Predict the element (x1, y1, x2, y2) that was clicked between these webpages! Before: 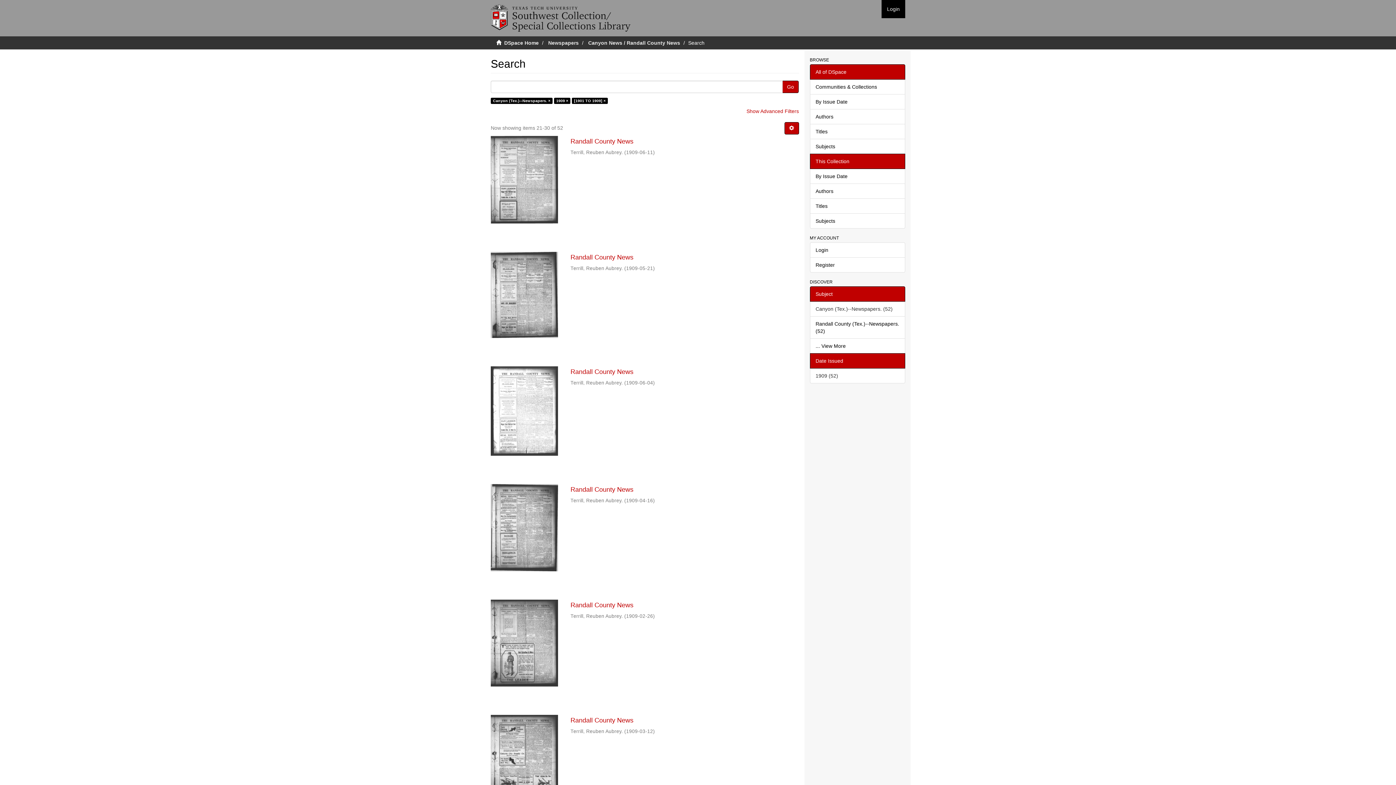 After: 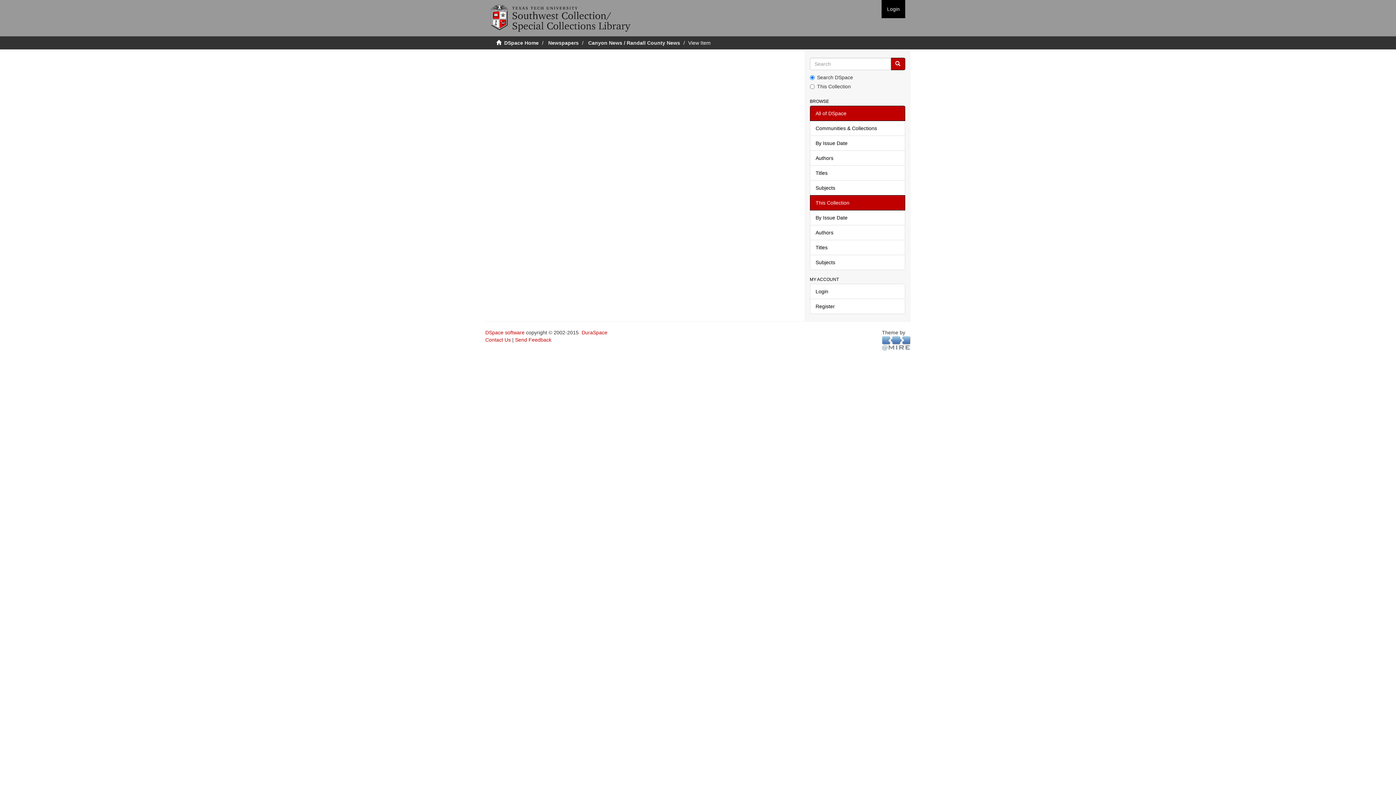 Action: bbox: (570, 368, 799, 375) label: Randall County News 